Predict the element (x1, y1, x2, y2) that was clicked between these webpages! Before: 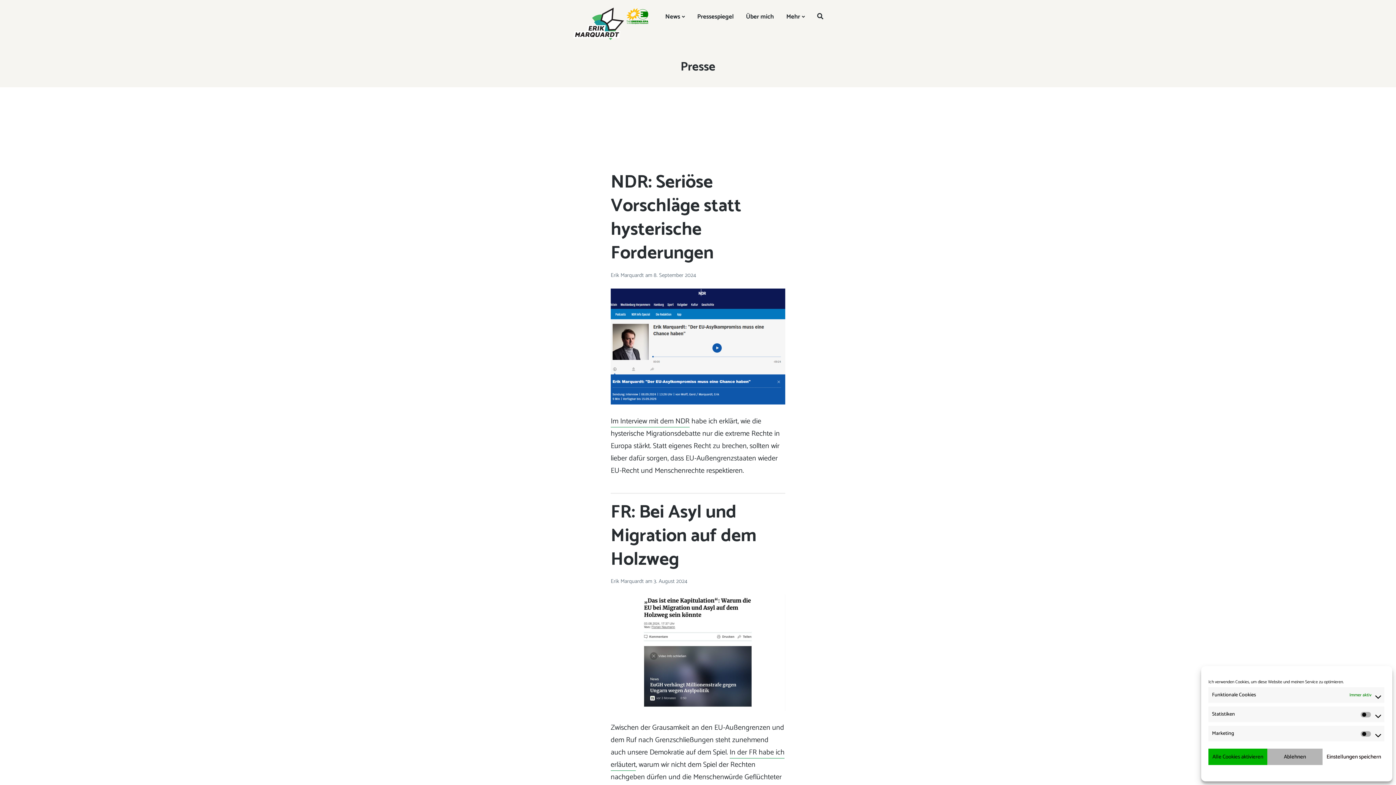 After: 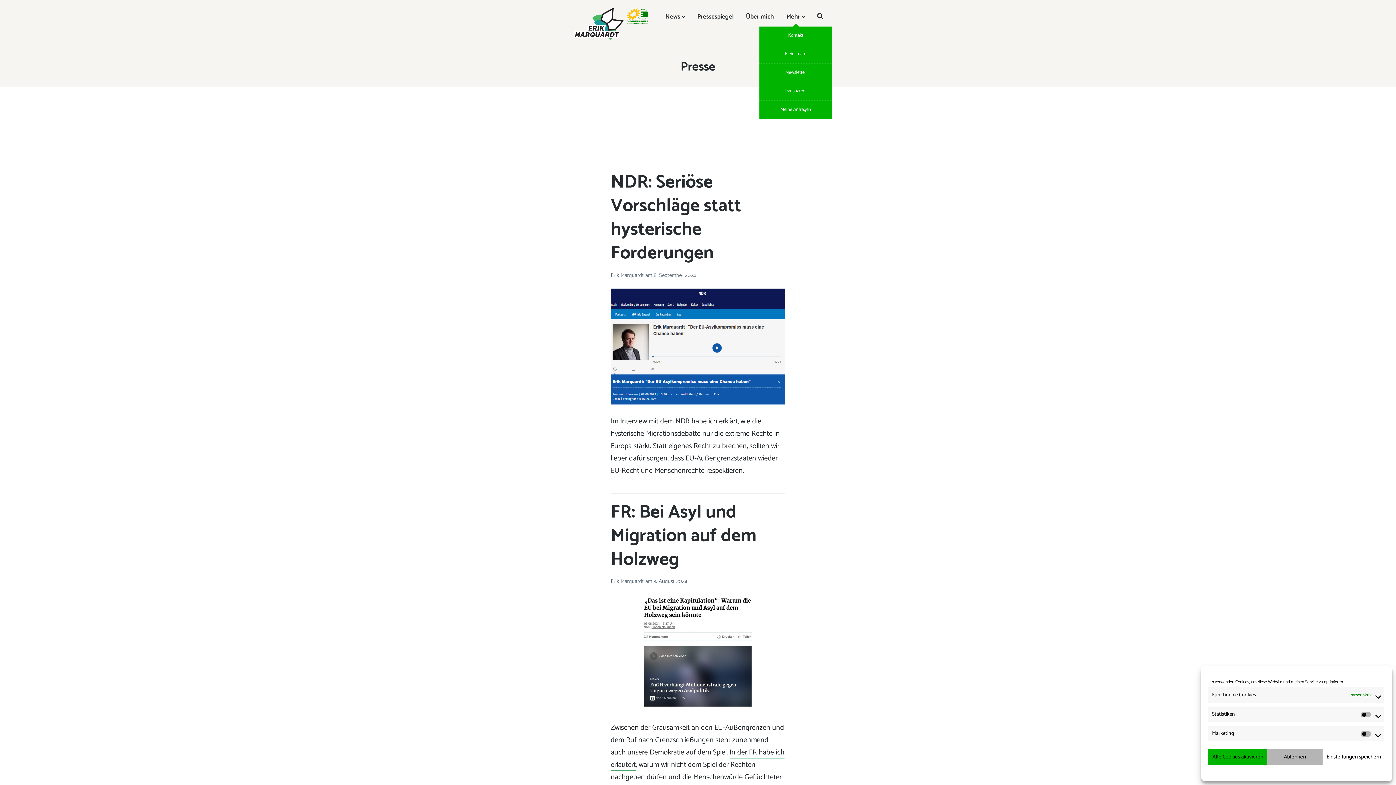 Action: label: Mehr bbox: (786, 10, 805, 22)